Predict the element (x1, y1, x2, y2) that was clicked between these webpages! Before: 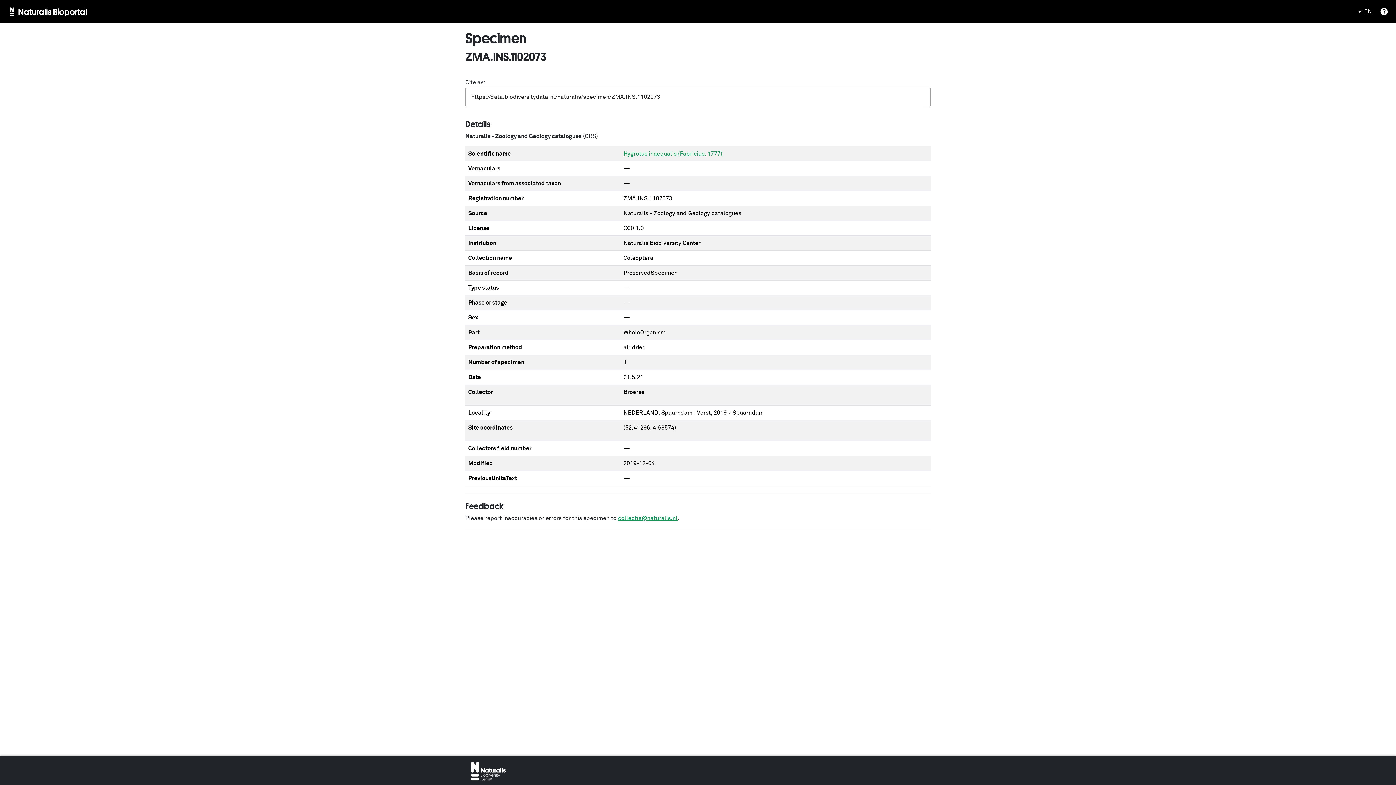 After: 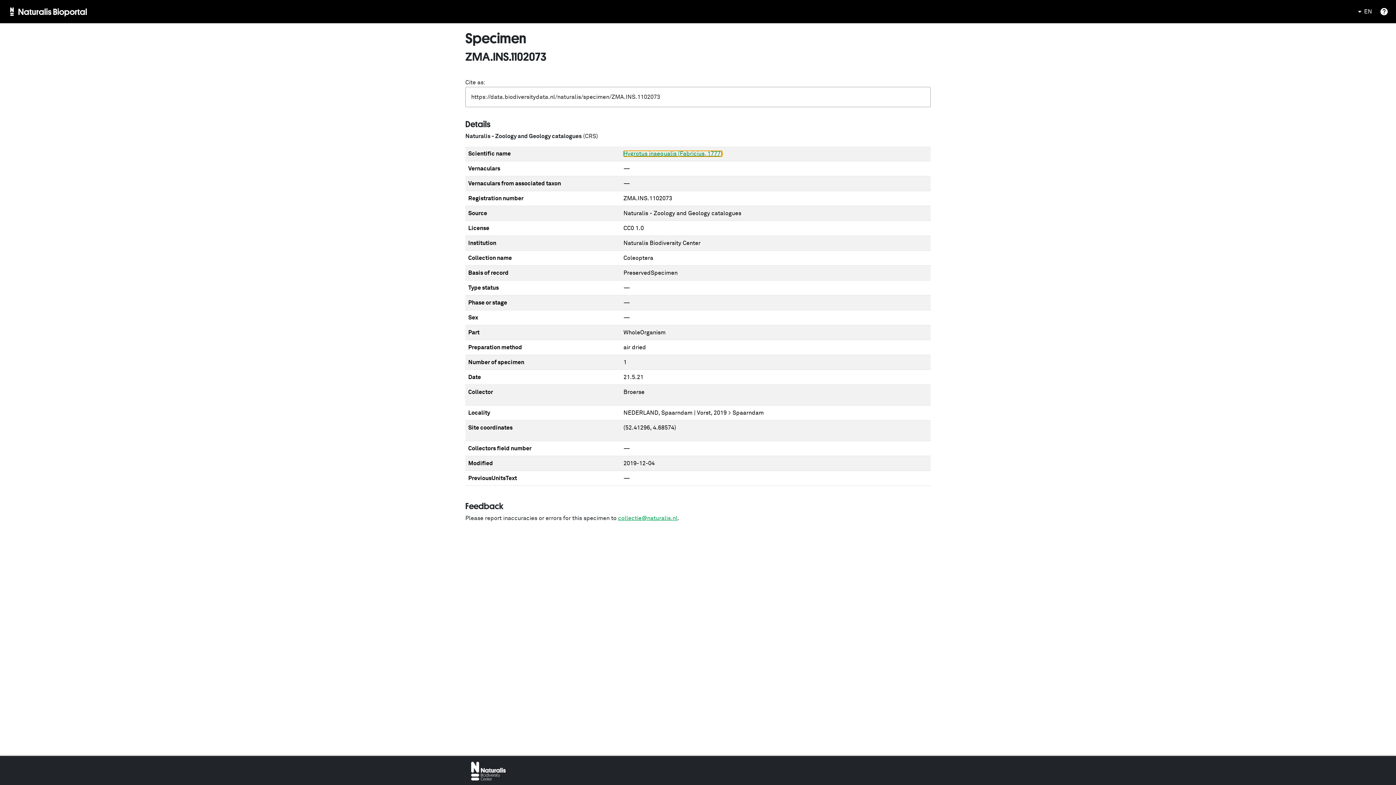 Action: label: Hygrotus inaequalis (Fabricius, 1777) bbox: (623, 150, 722, 156)